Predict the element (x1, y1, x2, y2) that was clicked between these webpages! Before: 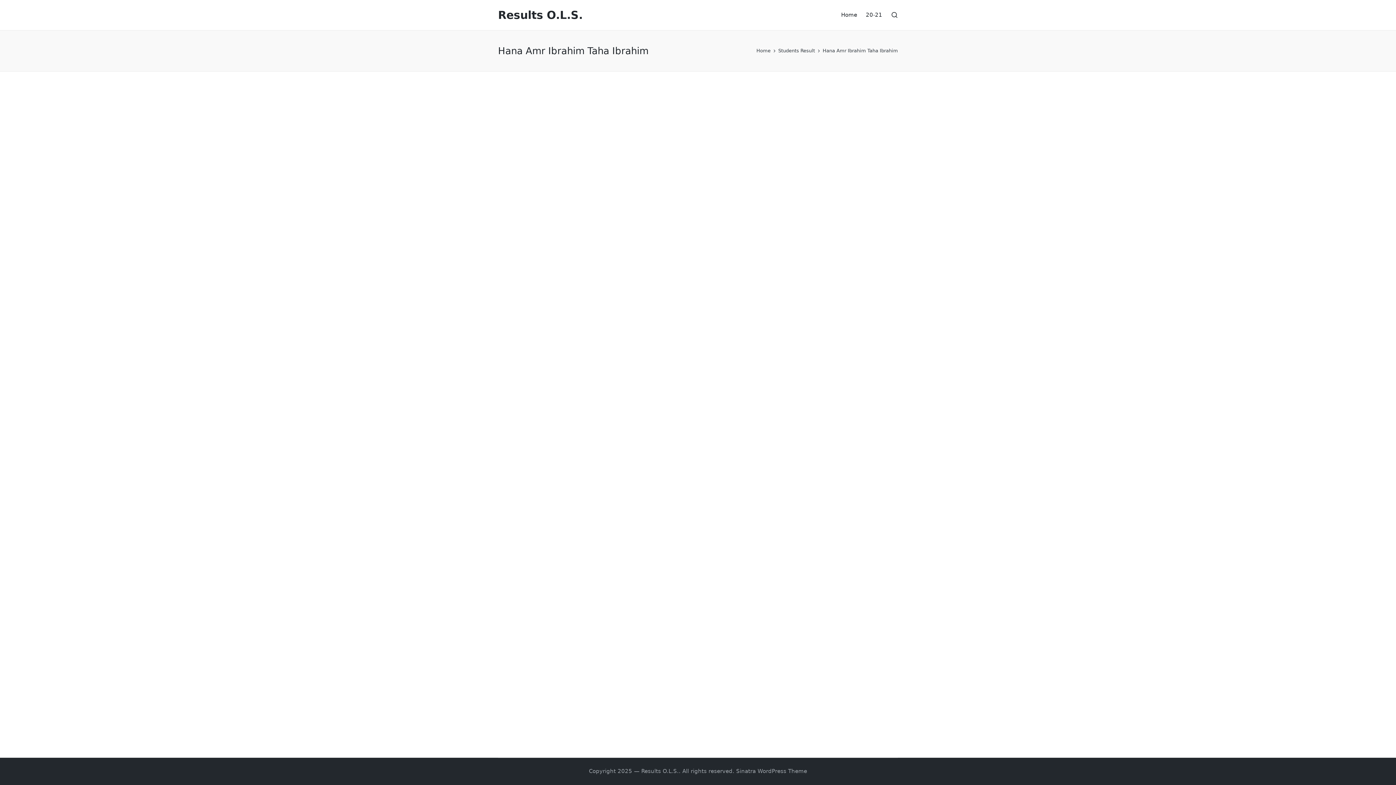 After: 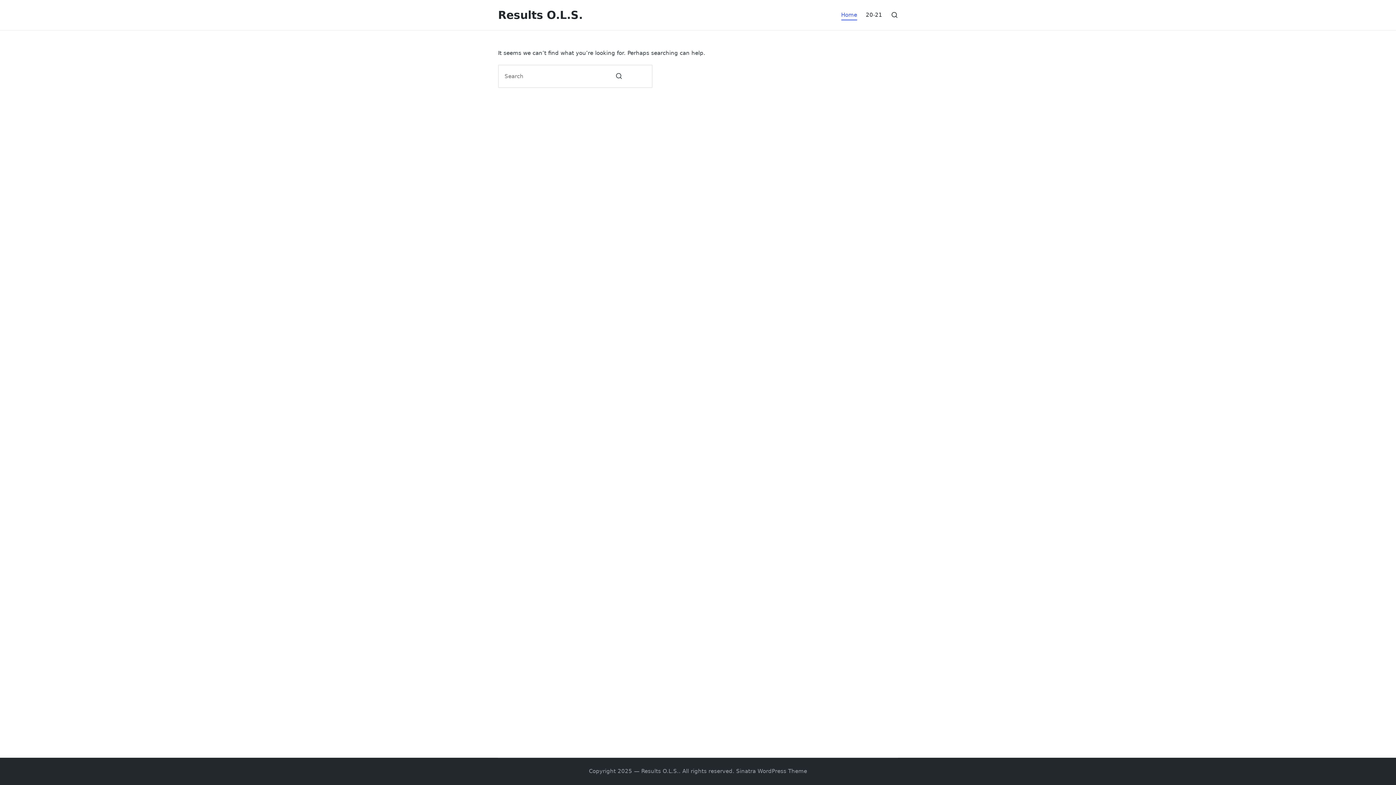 Action: bbox: (498, 9, 582, 21) label: Results O.L.S.